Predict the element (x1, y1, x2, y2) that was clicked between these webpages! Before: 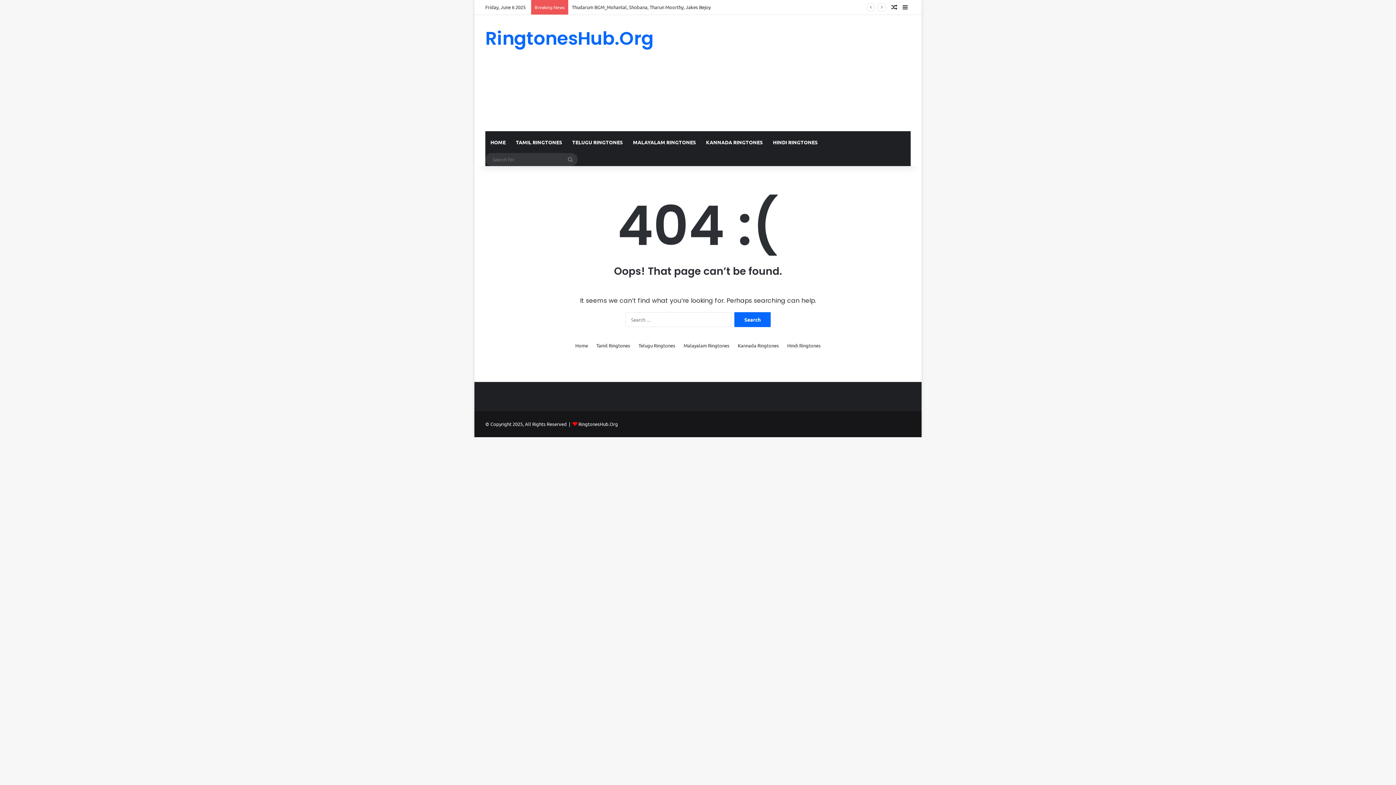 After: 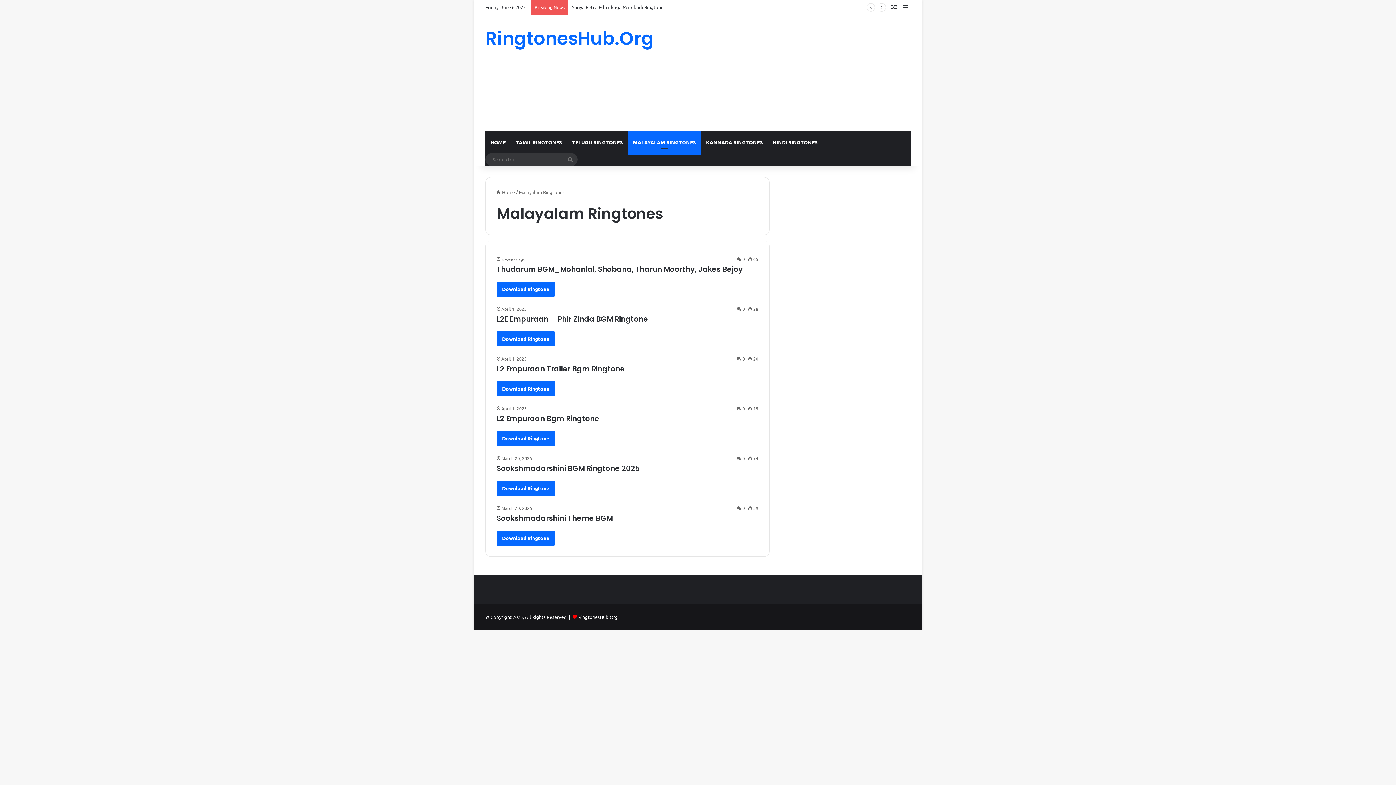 Action: bbox: (683, 341, 729, 349) label: Malayalam Ringtones